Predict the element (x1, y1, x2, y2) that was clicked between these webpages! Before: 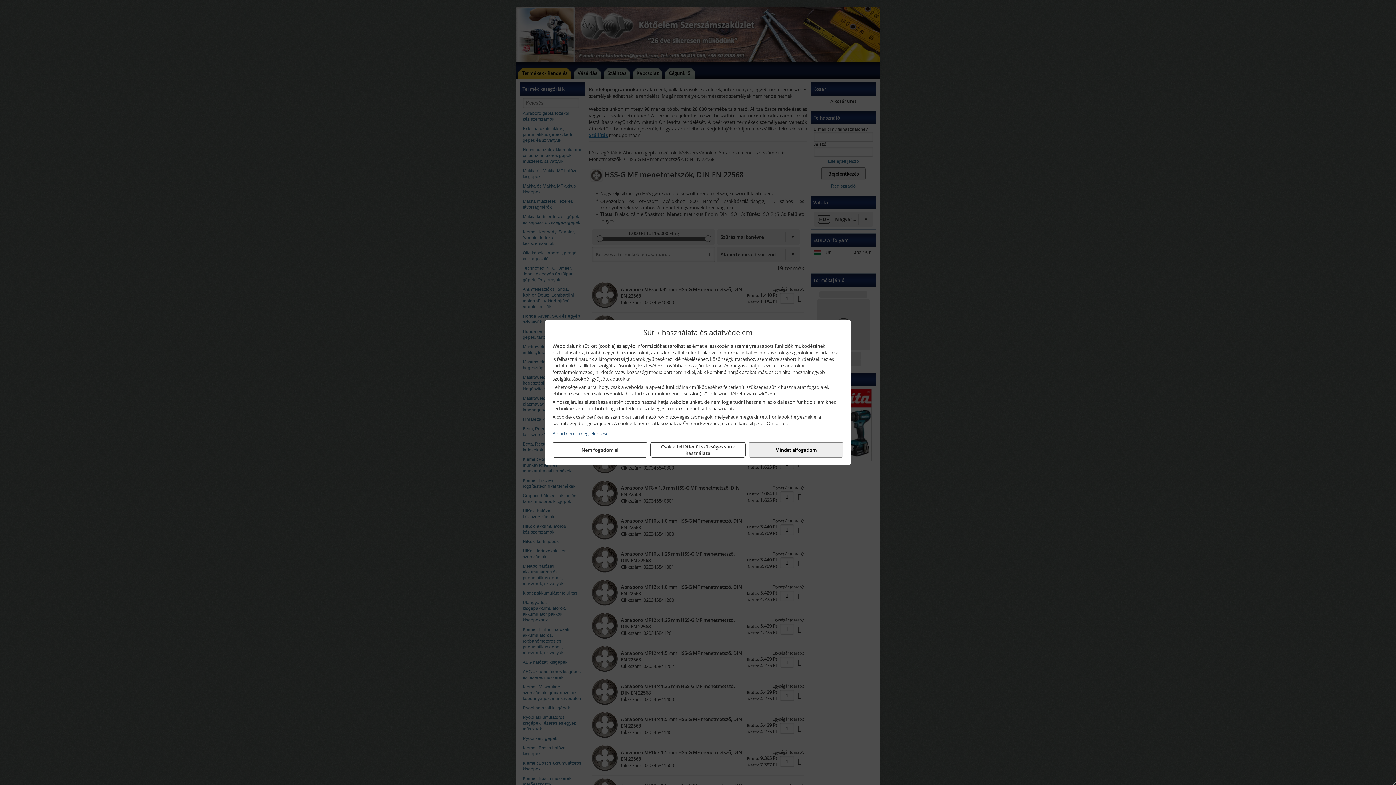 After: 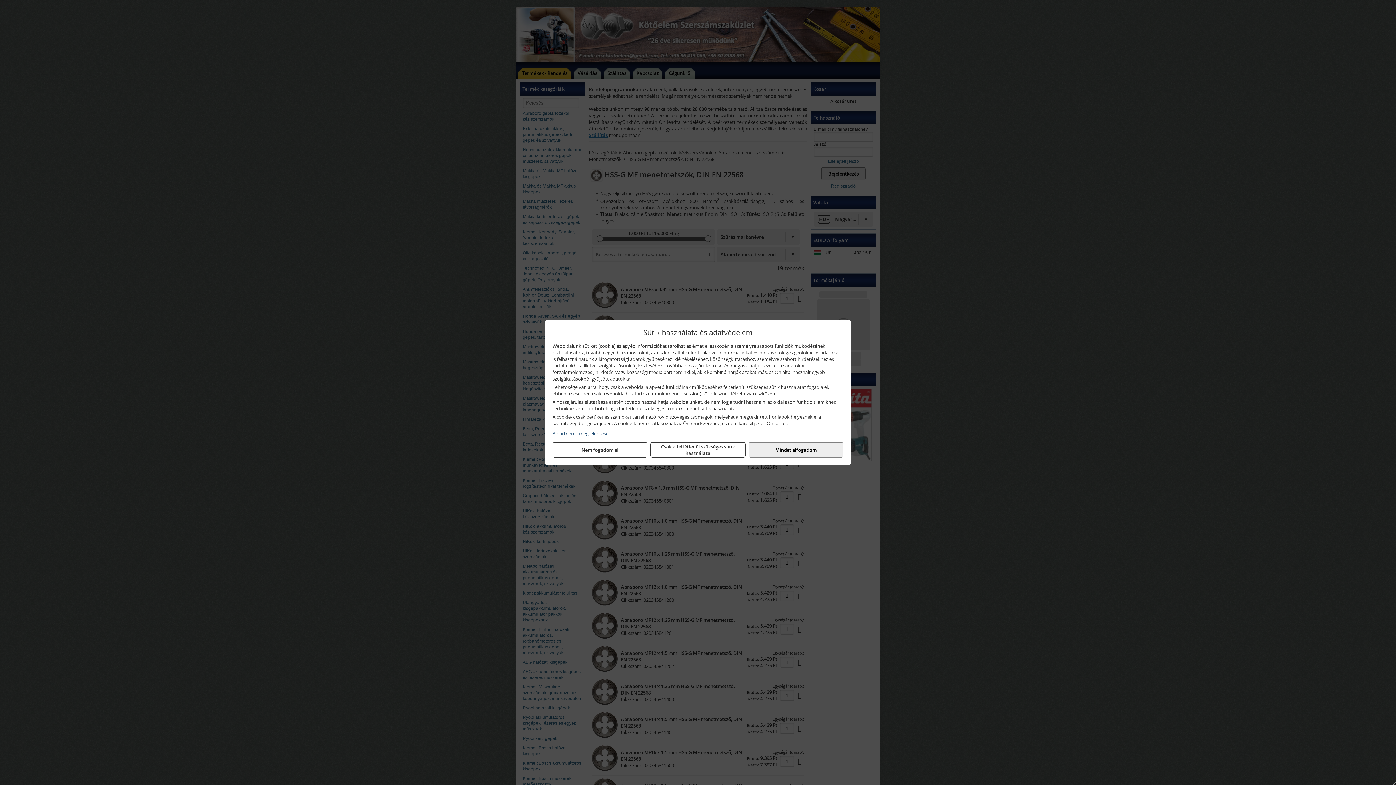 Action: label: A partnerek megtekintése bbox: (552, 430, 843, 437)